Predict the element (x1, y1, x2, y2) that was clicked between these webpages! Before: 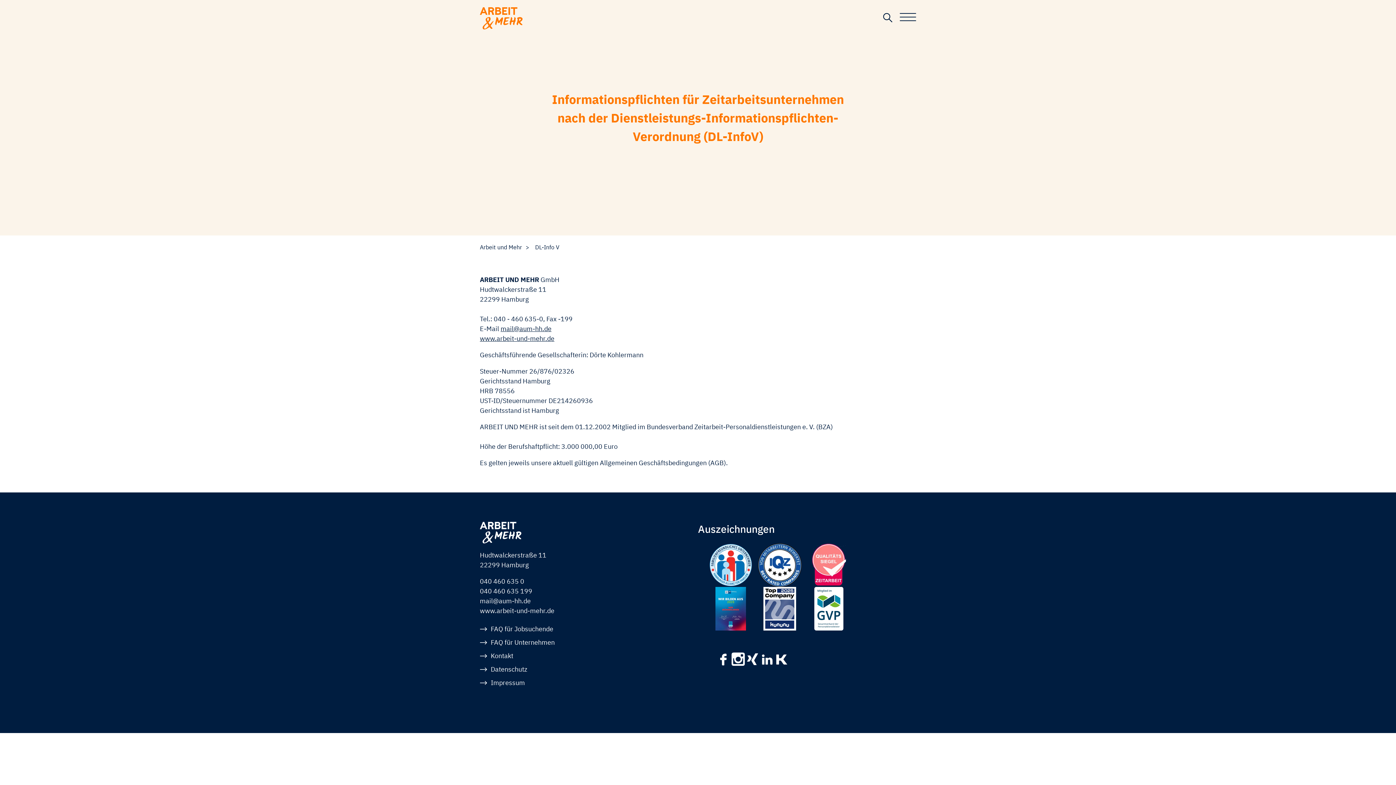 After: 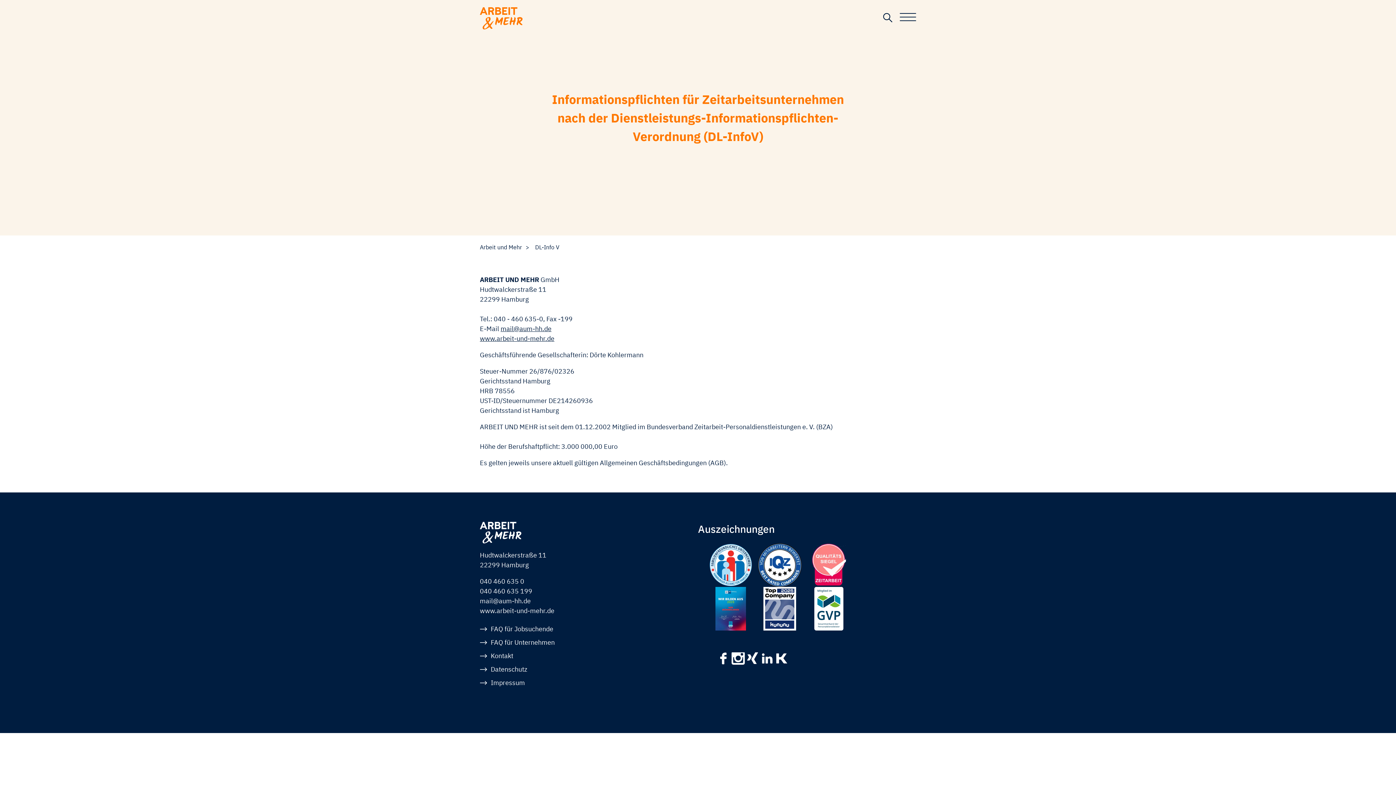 Action: bbox: (720, 659, 726, 667)